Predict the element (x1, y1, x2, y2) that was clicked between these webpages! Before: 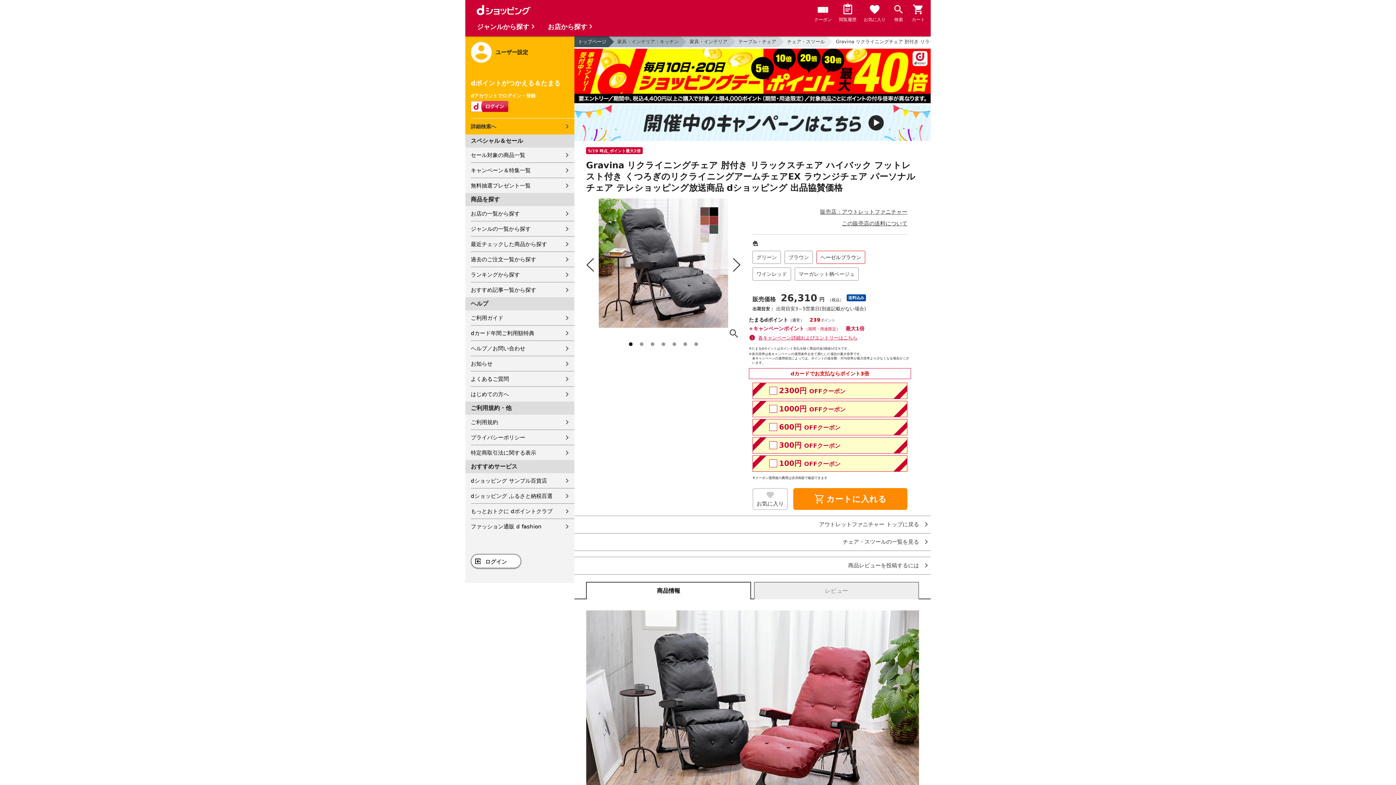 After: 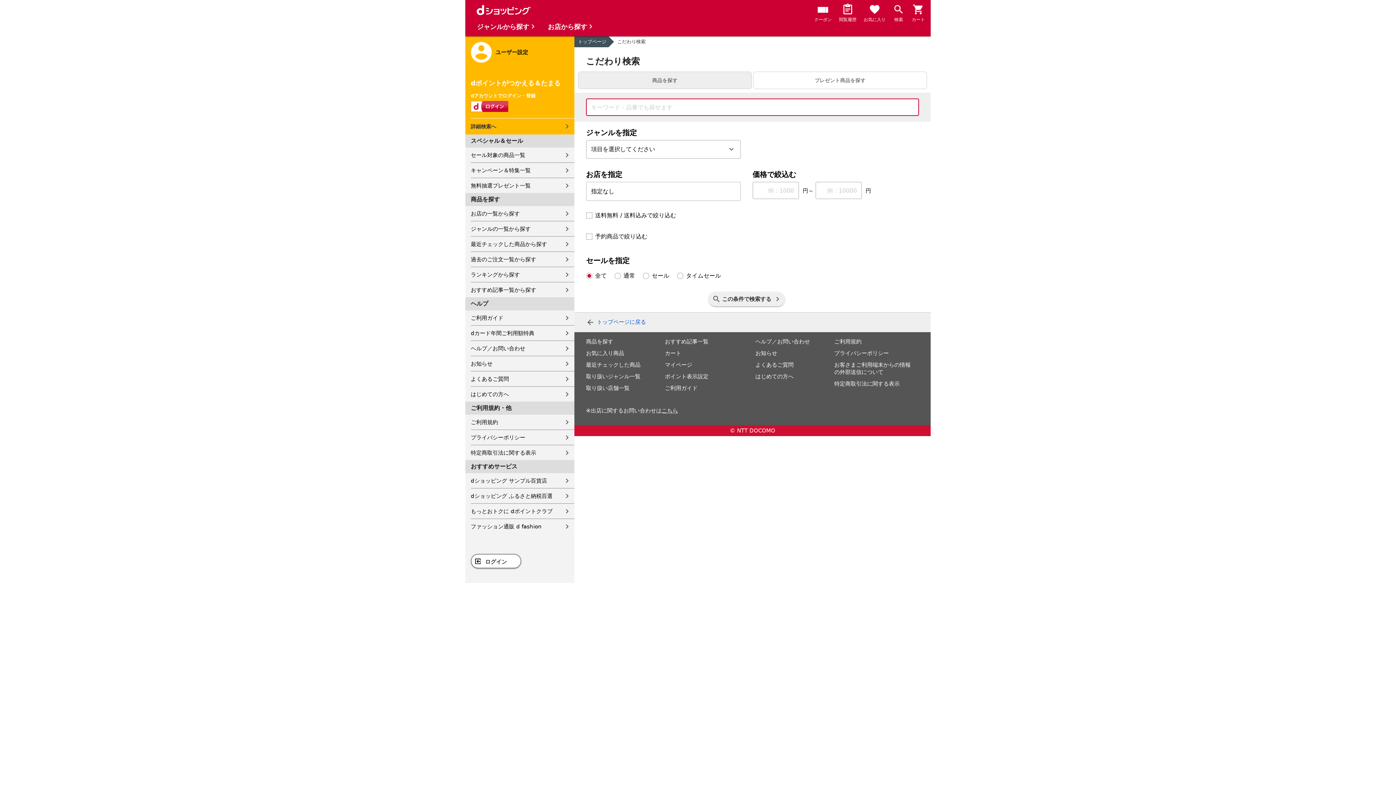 Action: bbox: (893, 3, 904, 24) label: 検索